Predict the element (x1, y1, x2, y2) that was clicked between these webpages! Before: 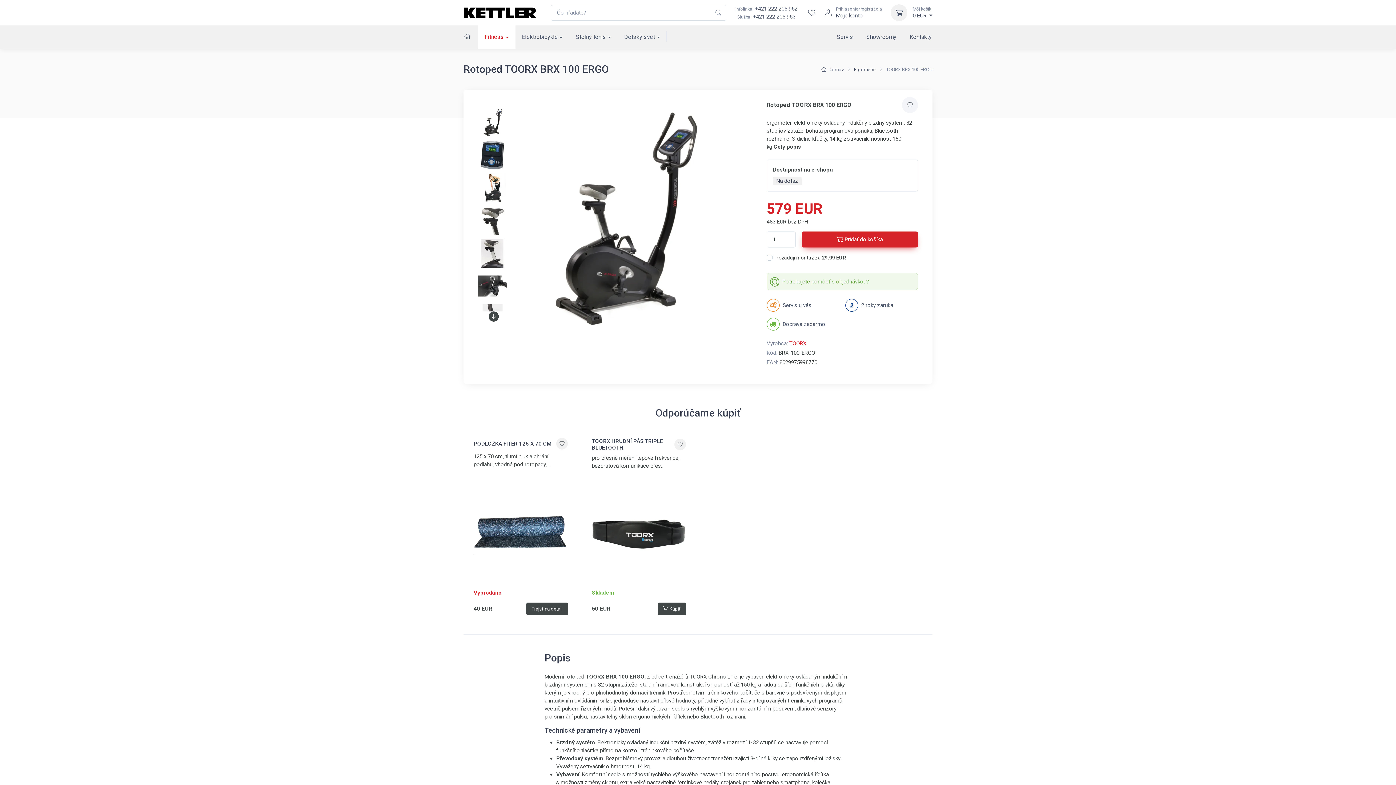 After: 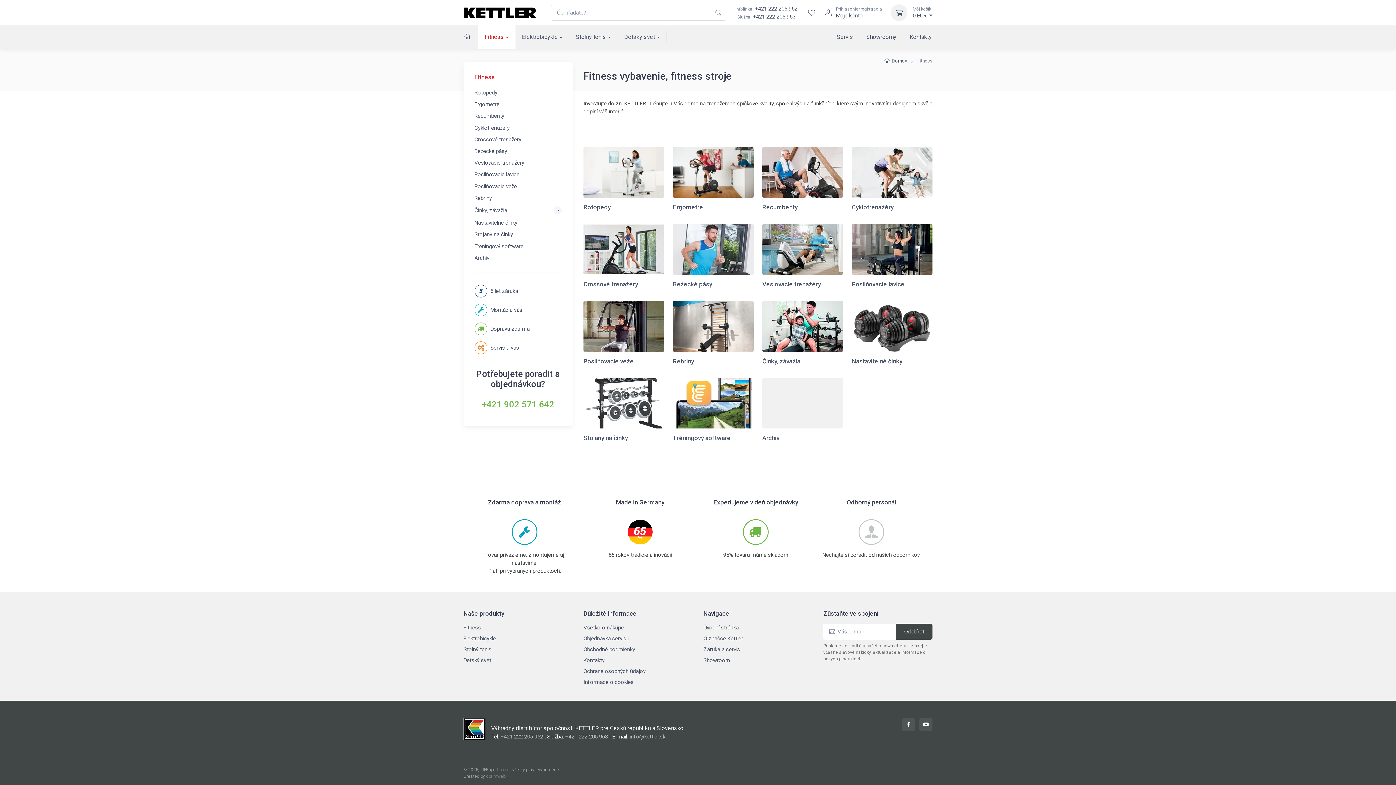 Action: bbox: (478, 28, 515, 45) label: Fitness